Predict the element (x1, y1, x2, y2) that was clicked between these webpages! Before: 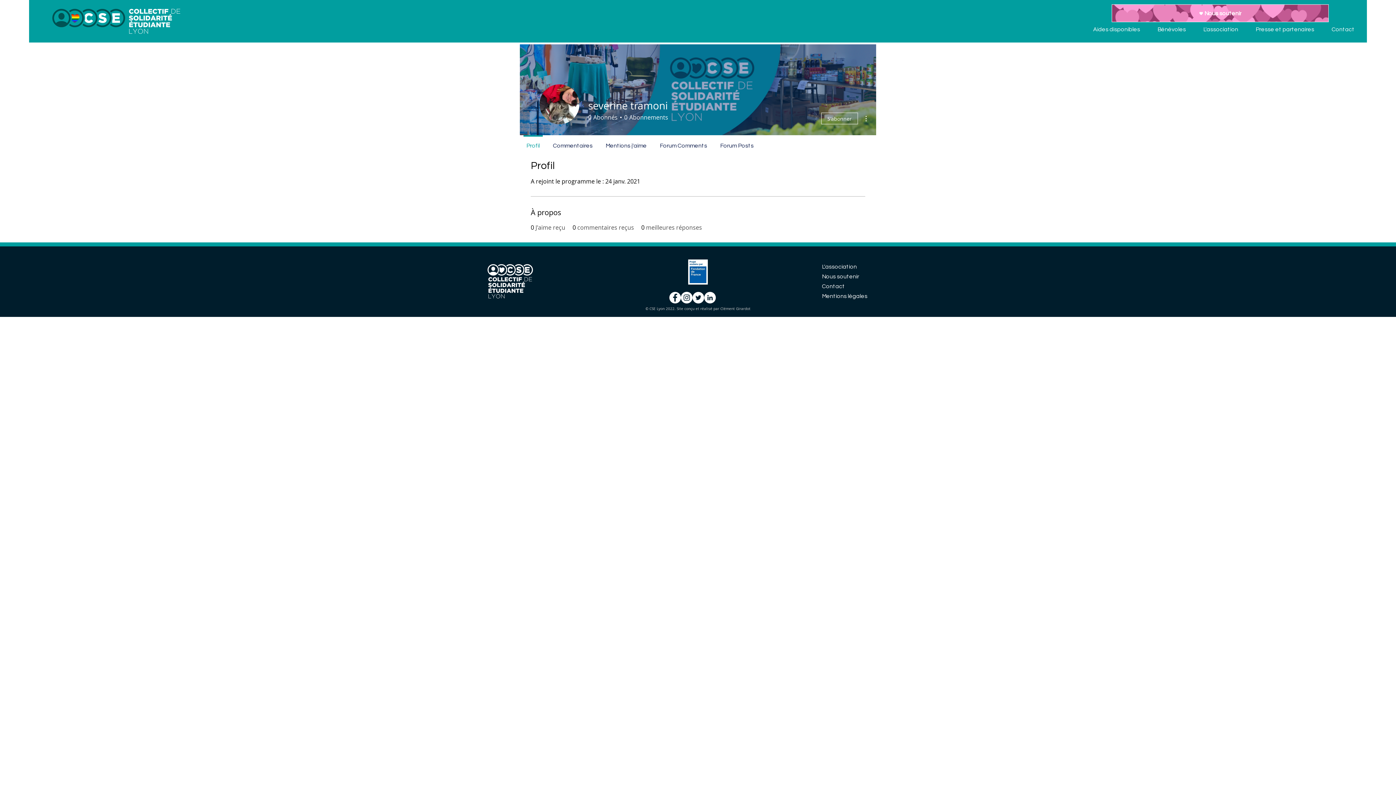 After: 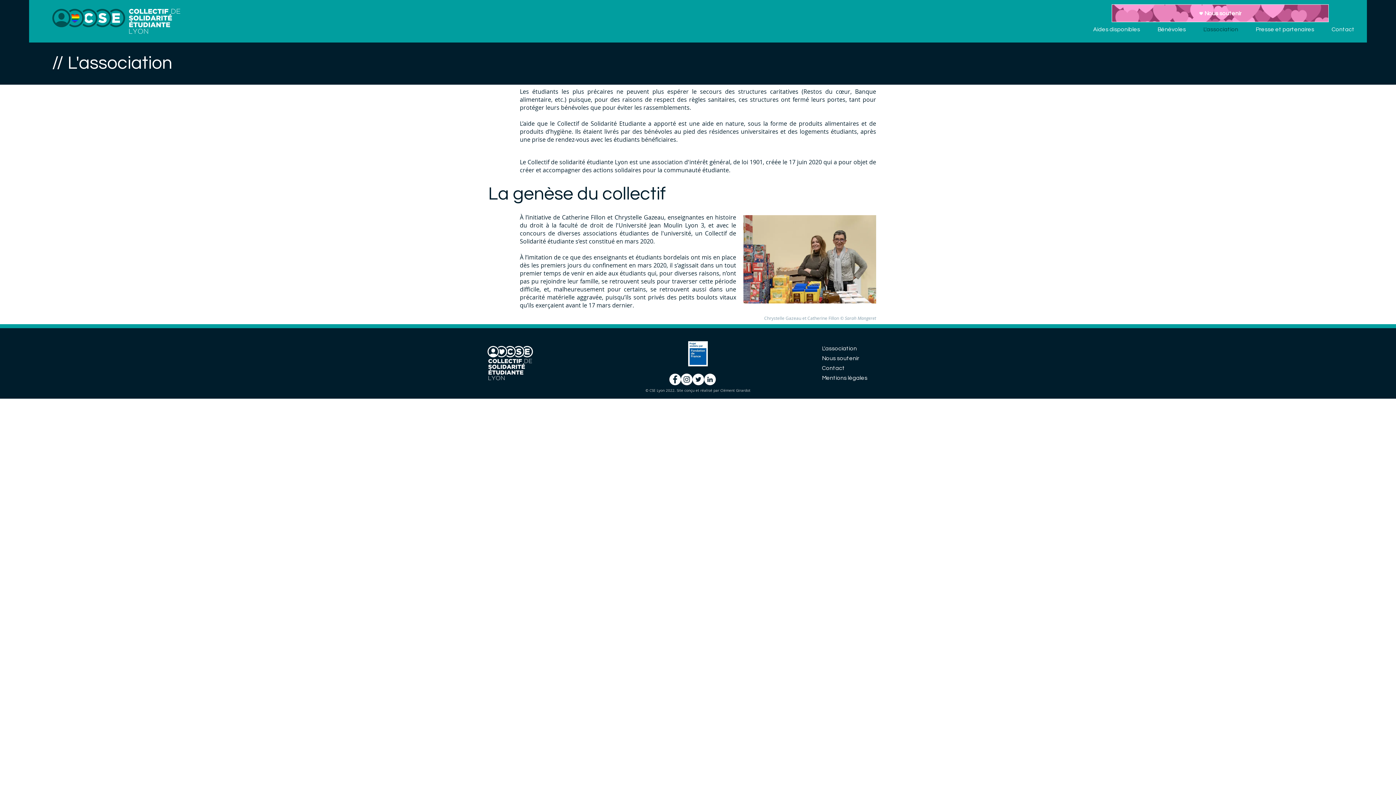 Action: label: L'association bbox: (818, 262, 908, 272)